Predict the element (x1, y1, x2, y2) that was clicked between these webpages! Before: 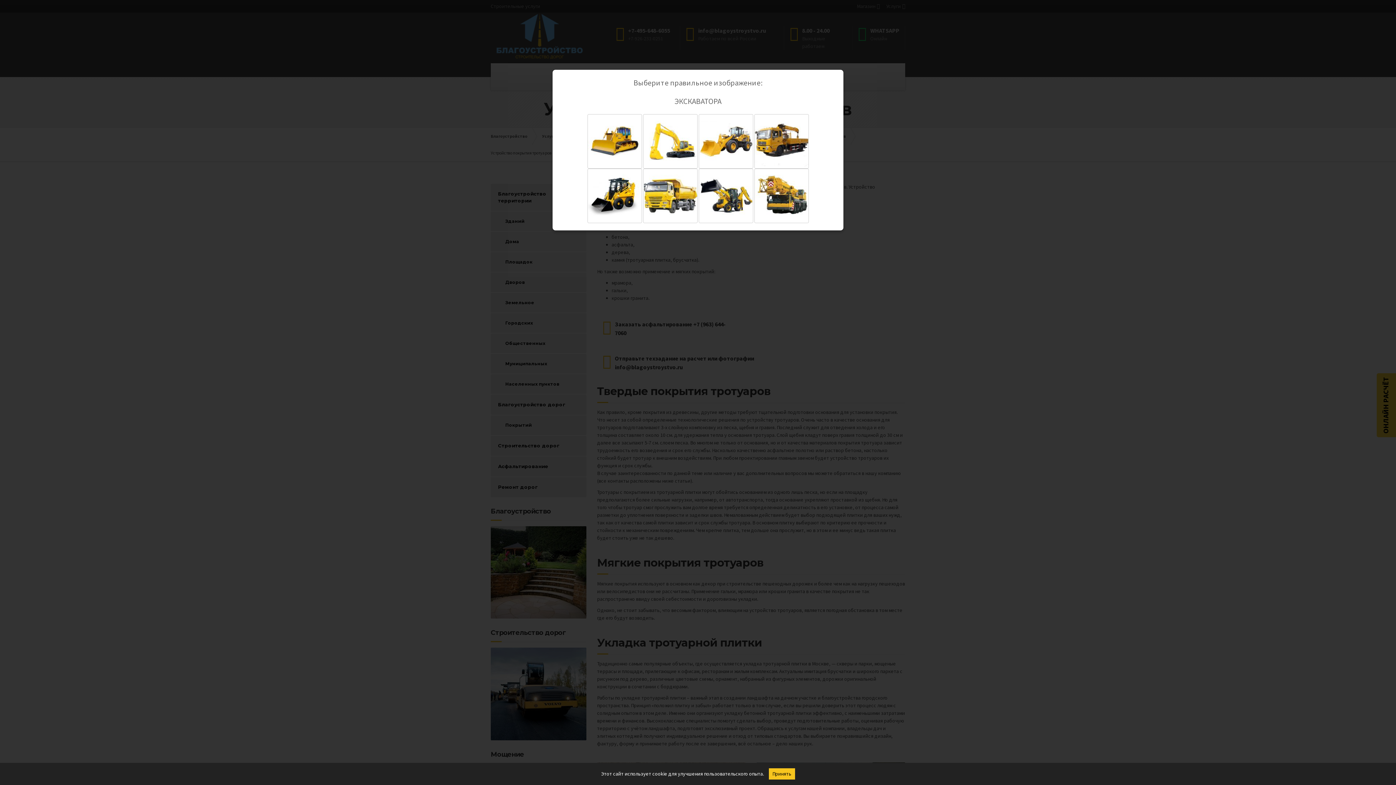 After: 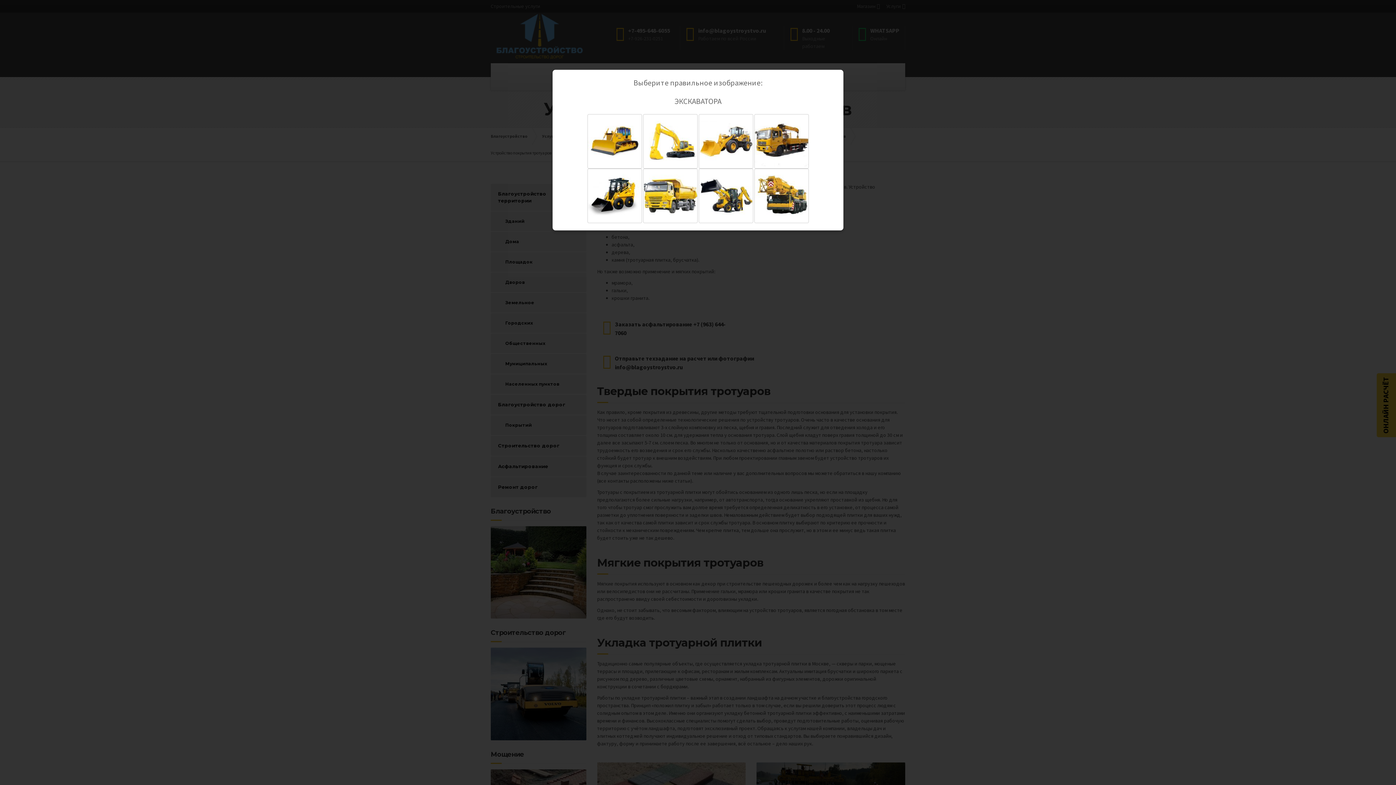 Action: label: Принять bbox: (768, 768, 795, 780)